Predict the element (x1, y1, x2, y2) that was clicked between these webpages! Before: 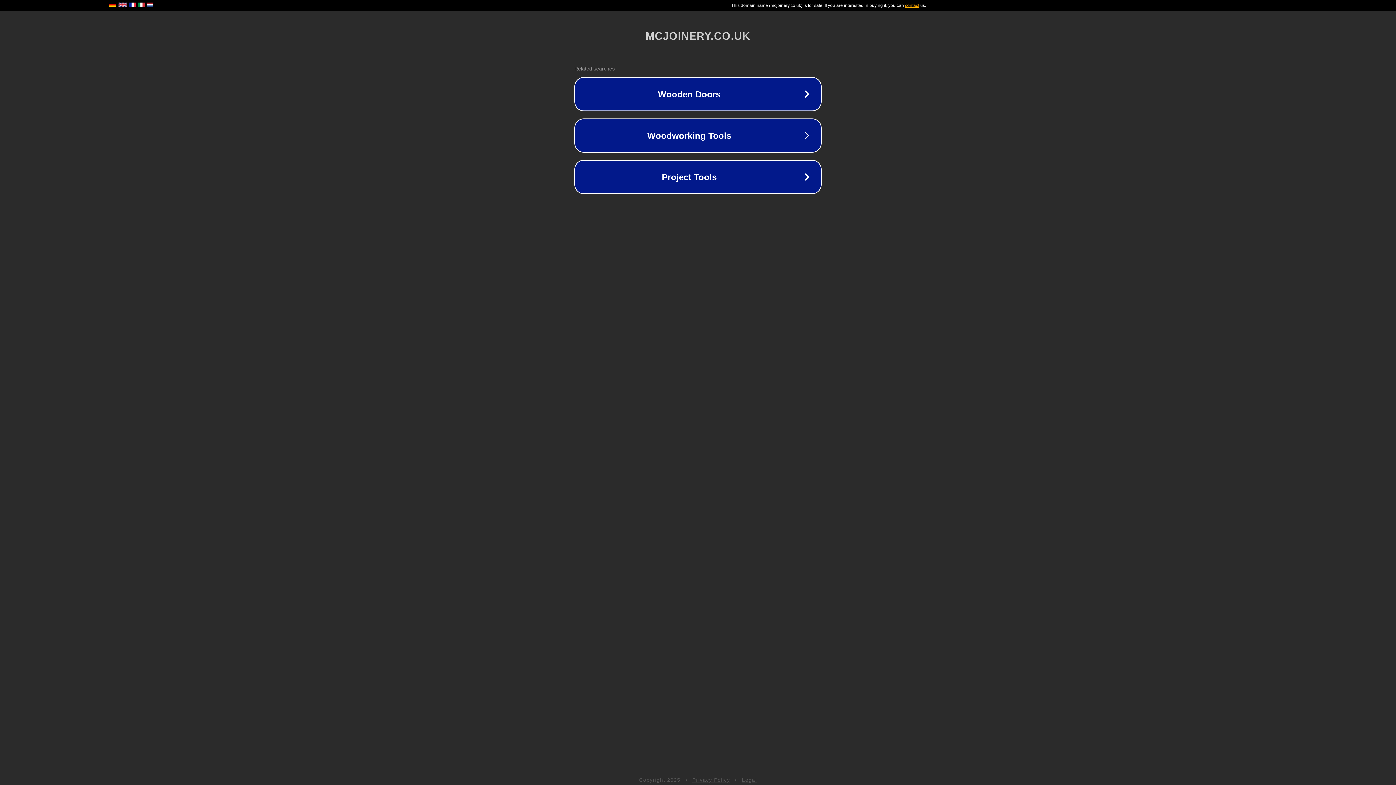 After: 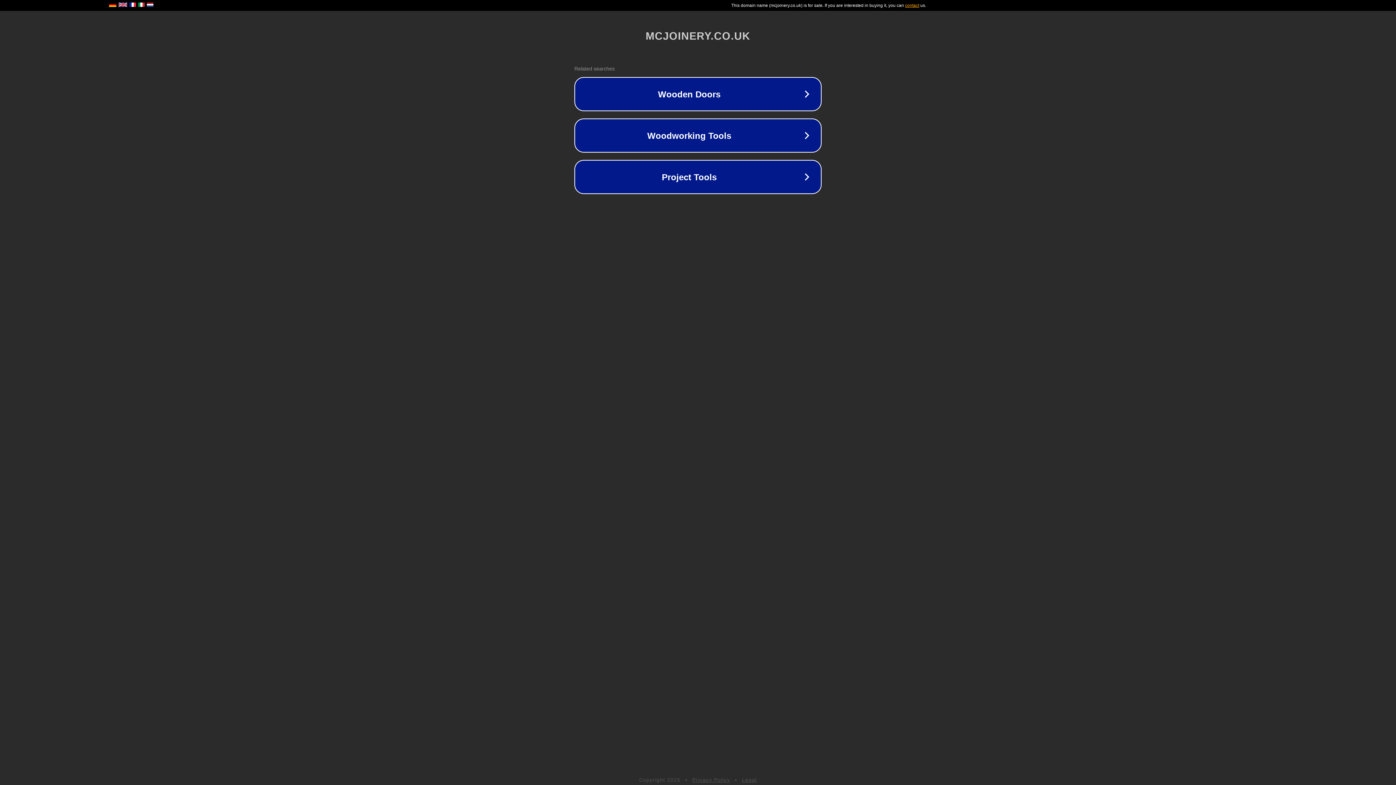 Action: bbox: (742, 777, 757, 783) label: Legal